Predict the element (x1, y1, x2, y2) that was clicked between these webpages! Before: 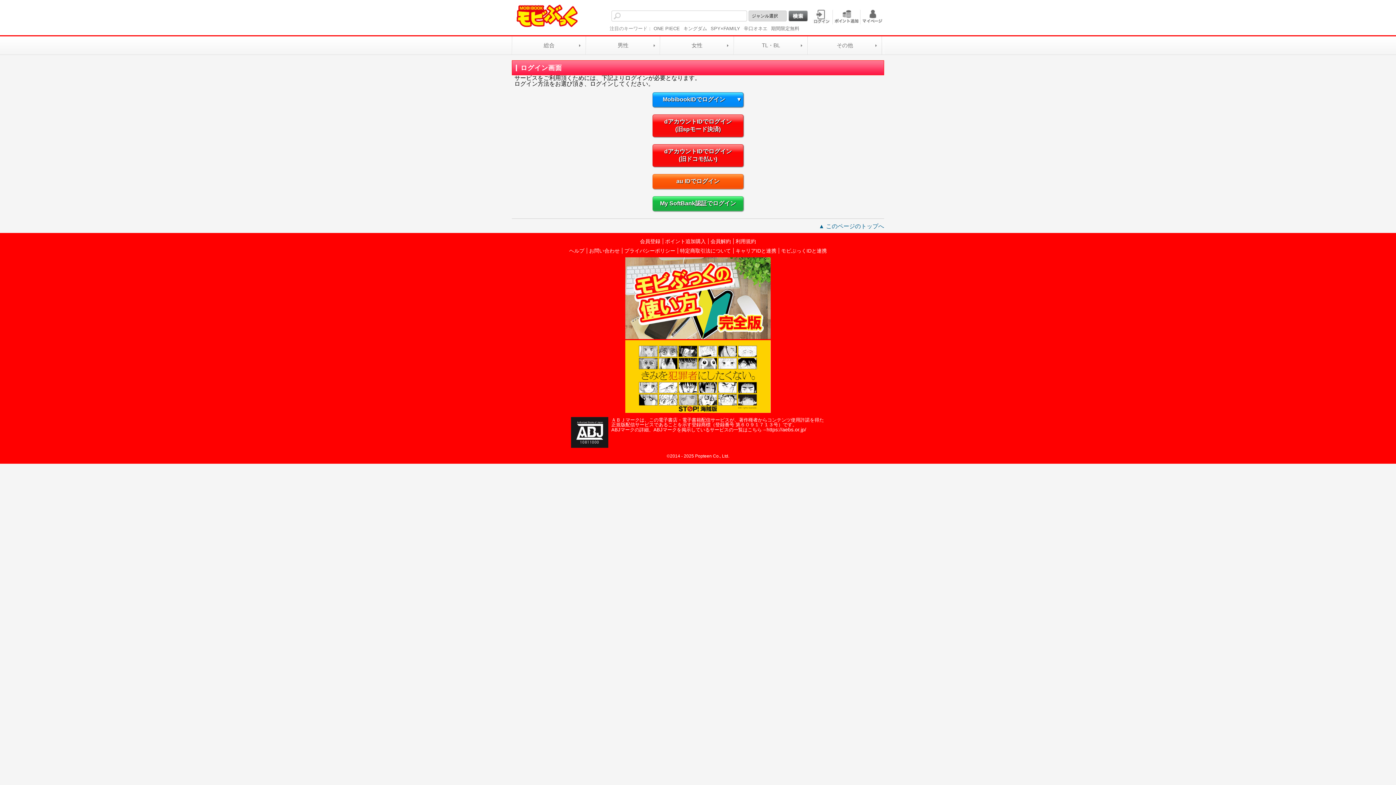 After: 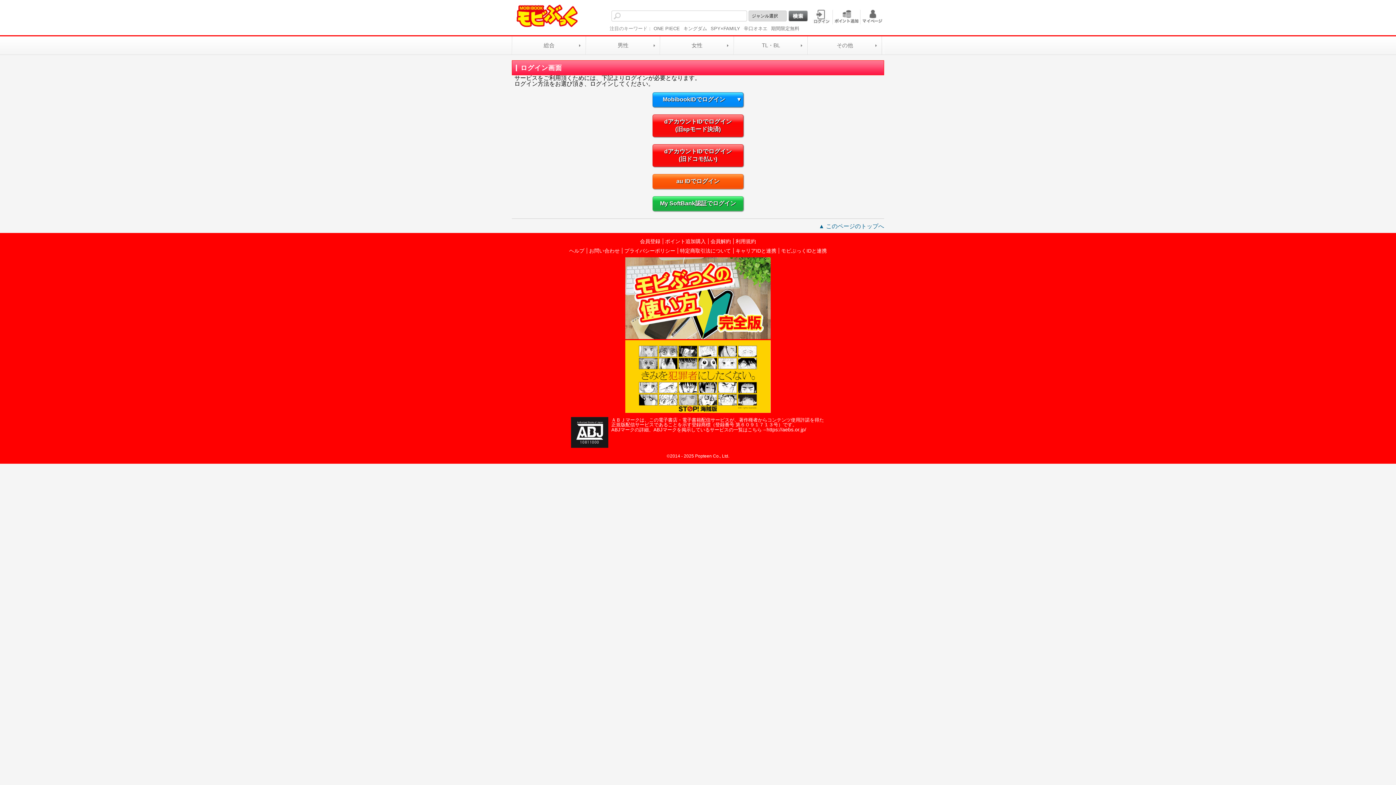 Action: bbox: (812, 18, 830, 24)